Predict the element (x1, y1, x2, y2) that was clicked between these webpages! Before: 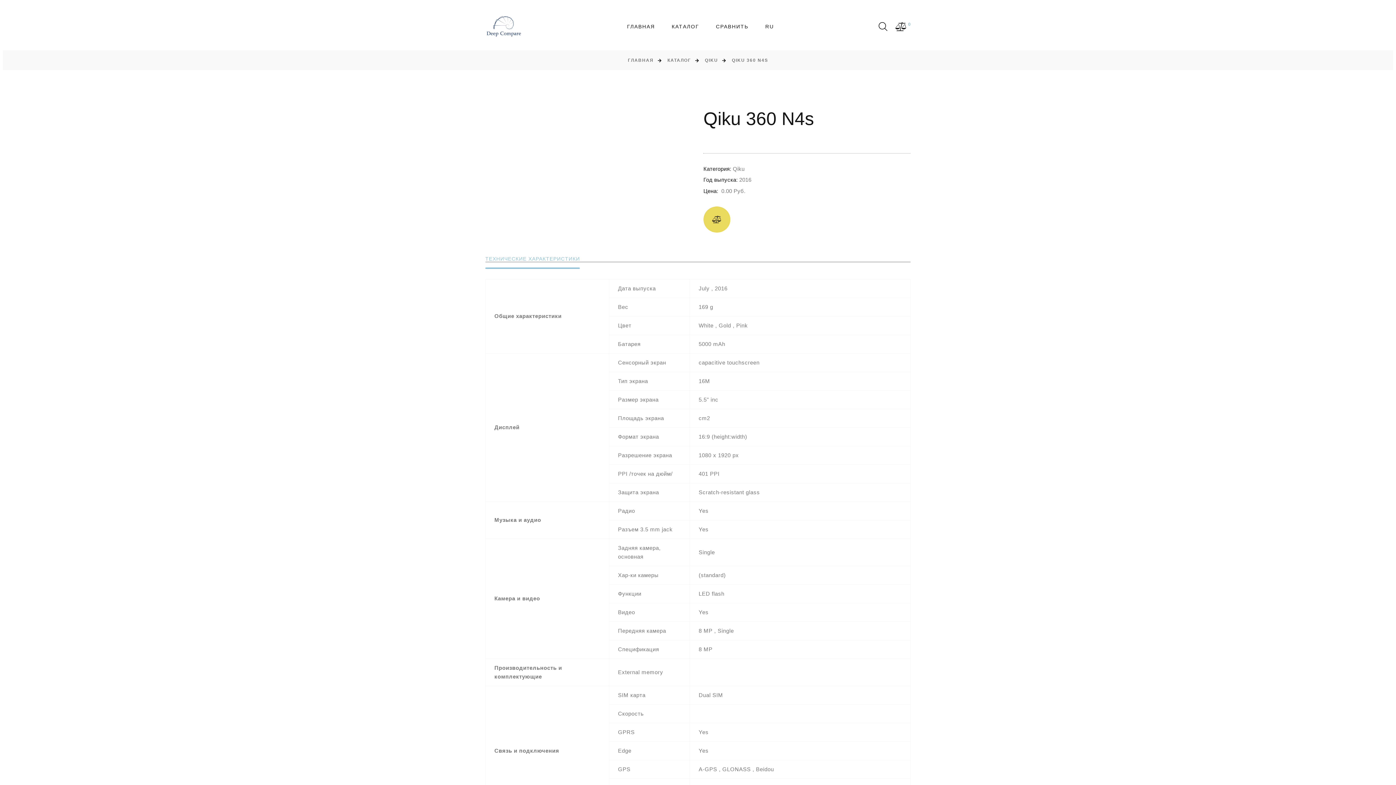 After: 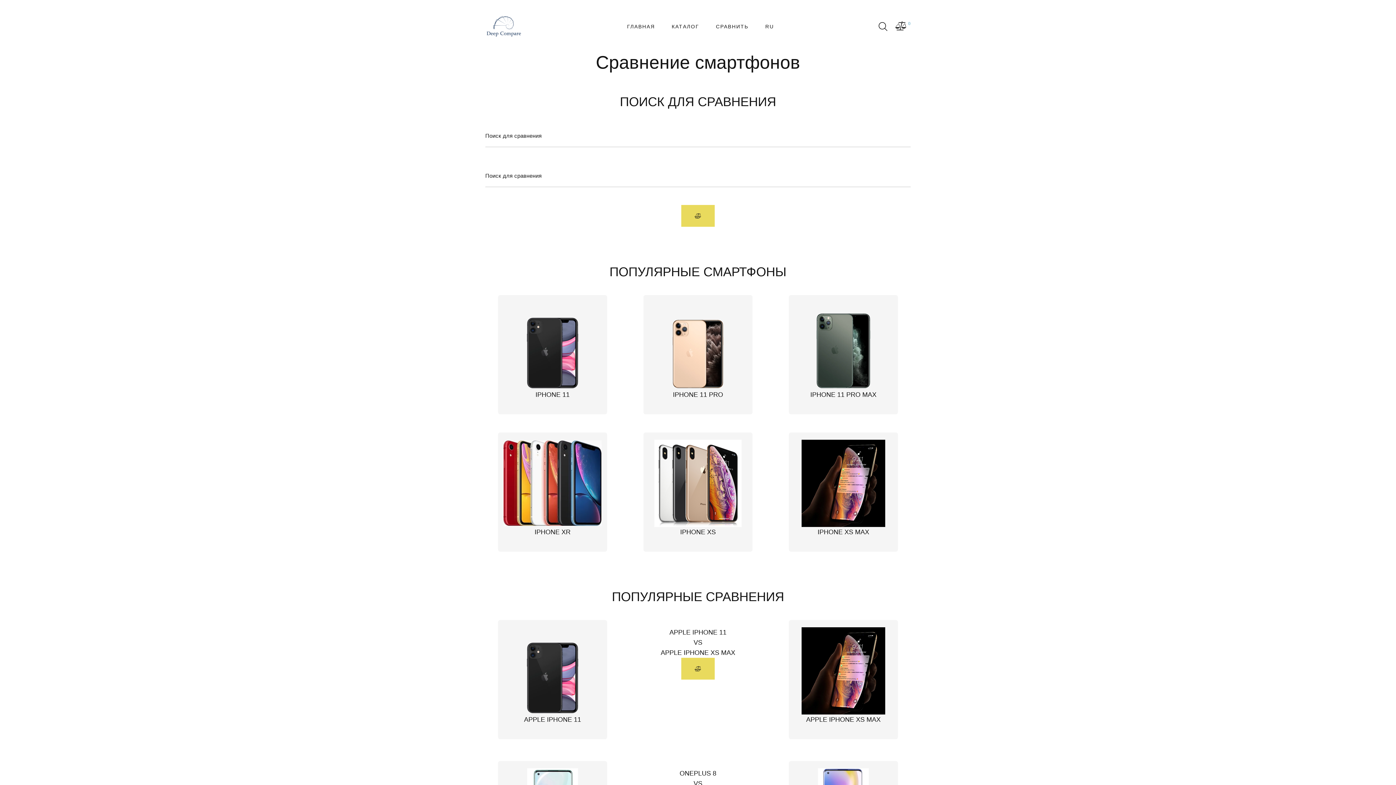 Action: label: ГЛАВНАЯ bbox: (627, 23, 655, 29)